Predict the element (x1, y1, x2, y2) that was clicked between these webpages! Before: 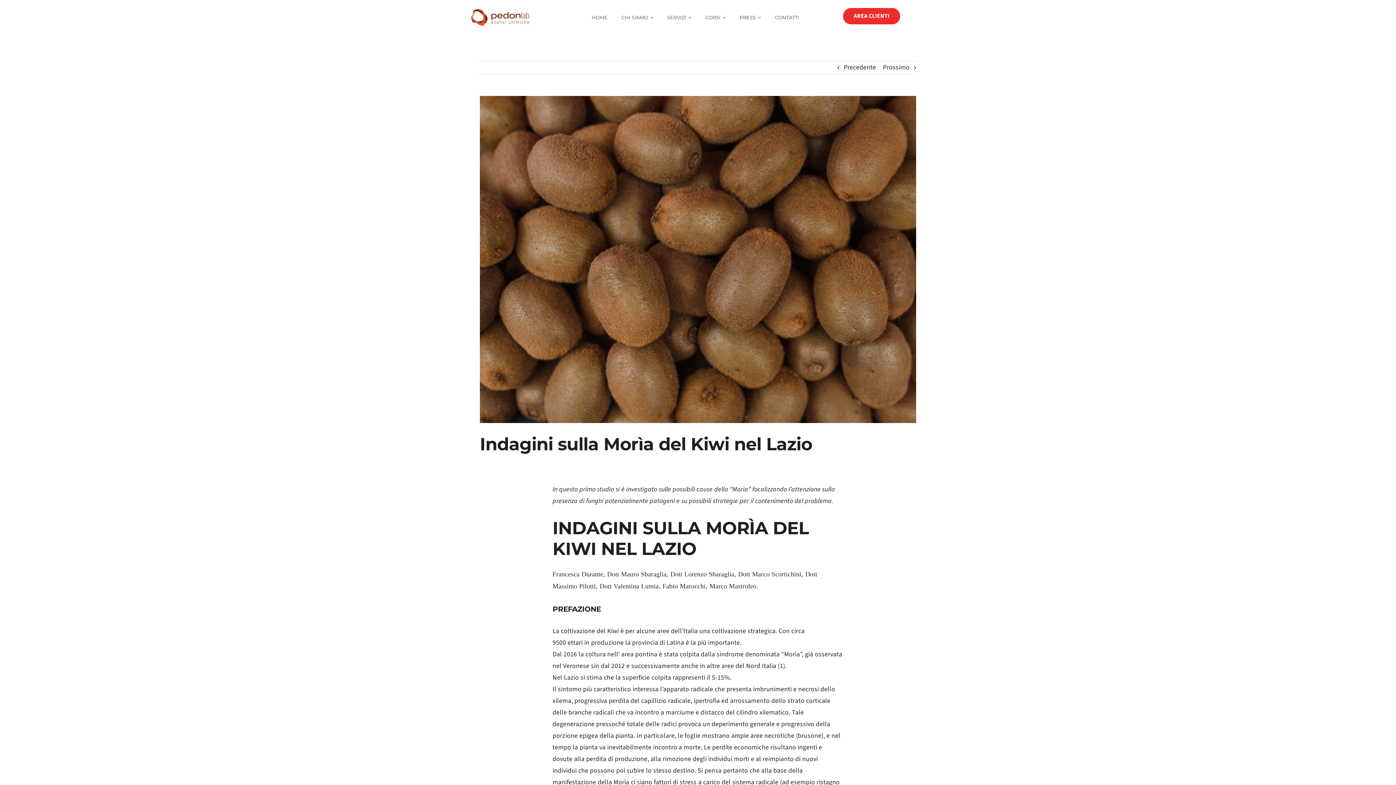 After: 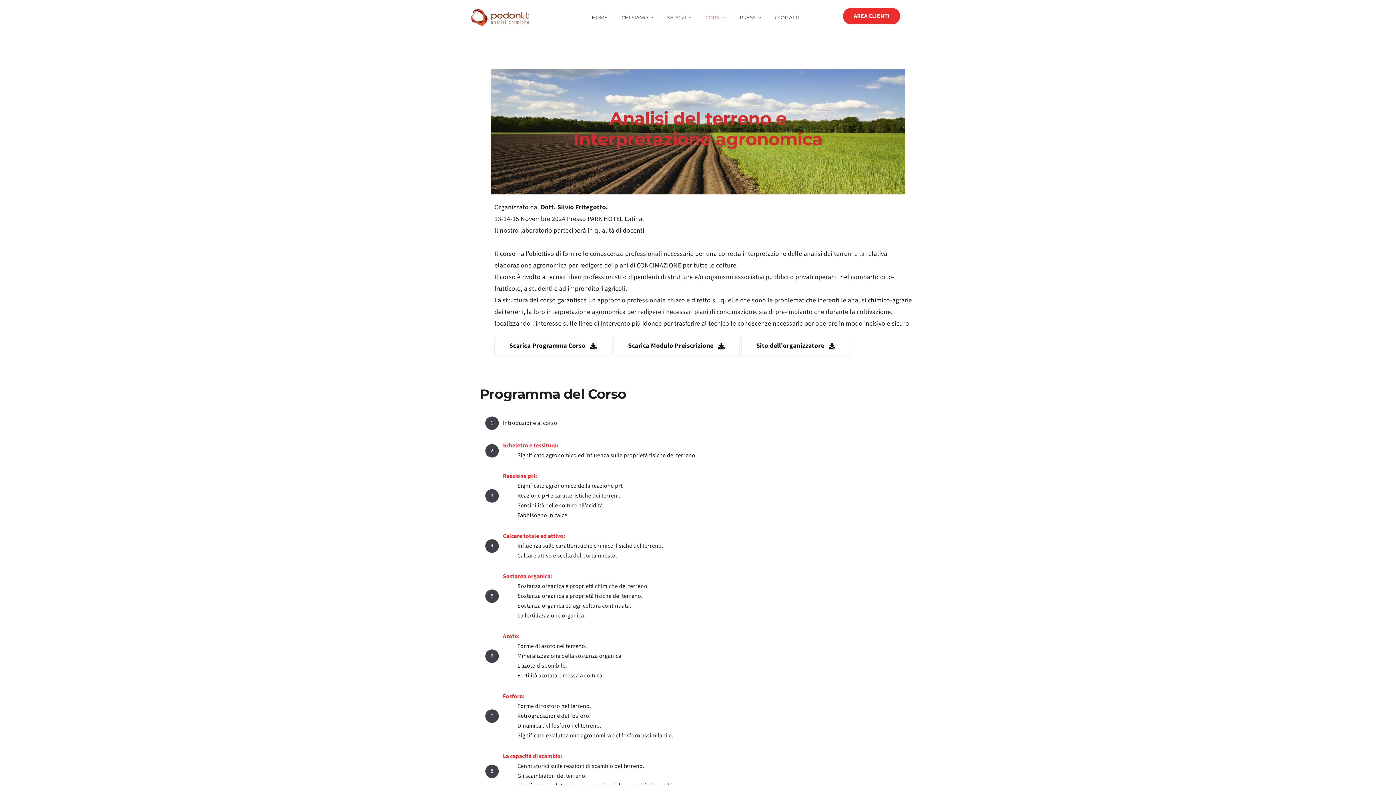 Action: bbox: (703, 11, 727, 23) label: CORSI